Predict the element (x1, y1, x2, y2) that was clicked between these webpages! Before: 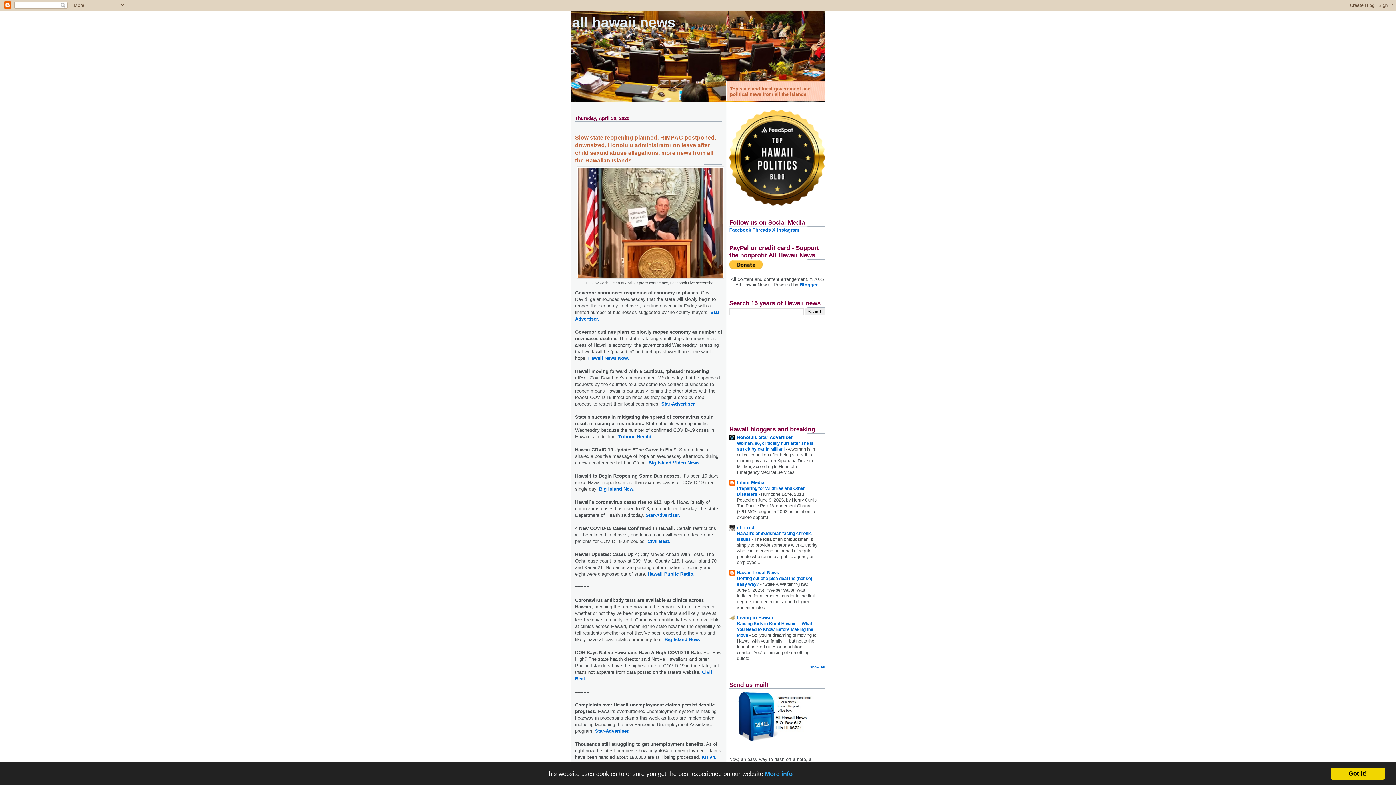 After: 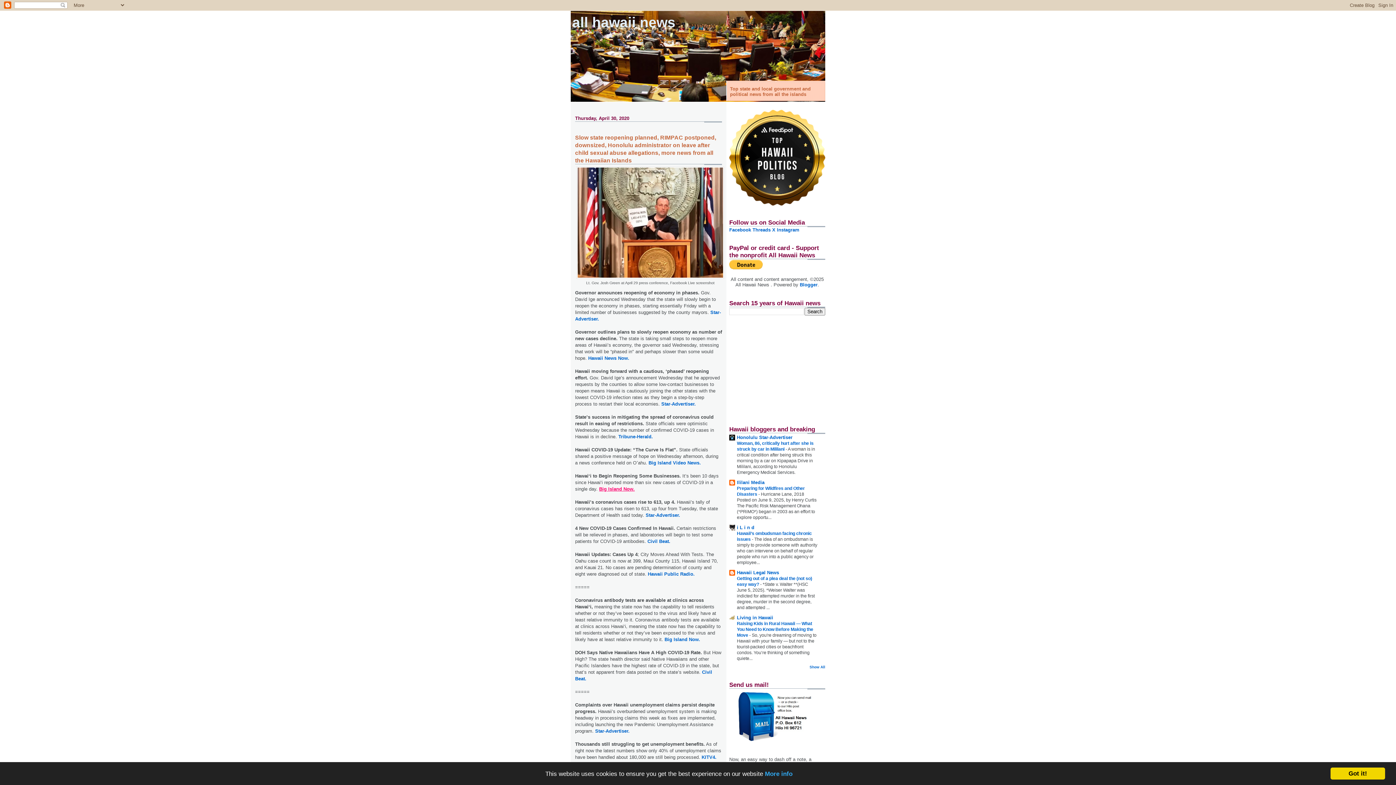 Action: bbox: (599, 486, 634, 491) label: Big Island Now.